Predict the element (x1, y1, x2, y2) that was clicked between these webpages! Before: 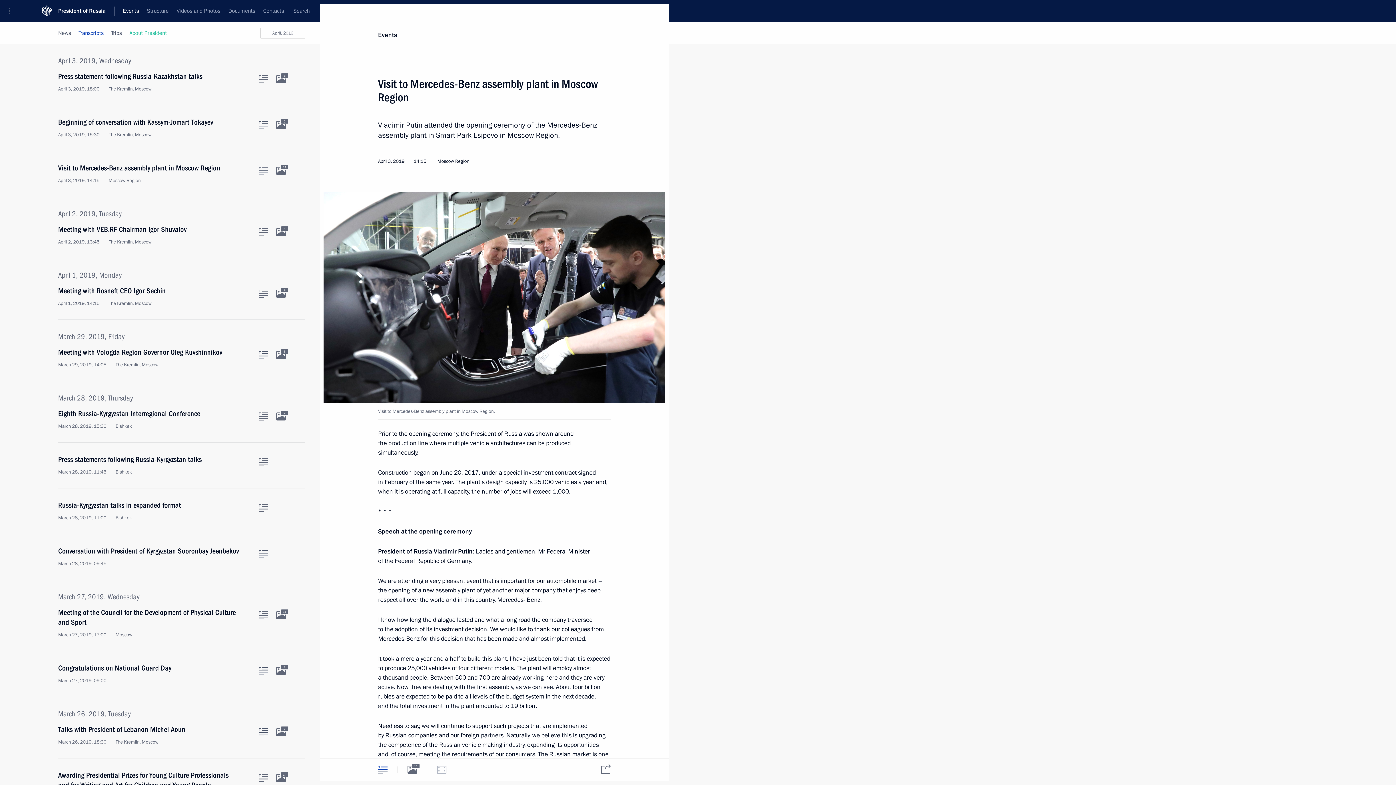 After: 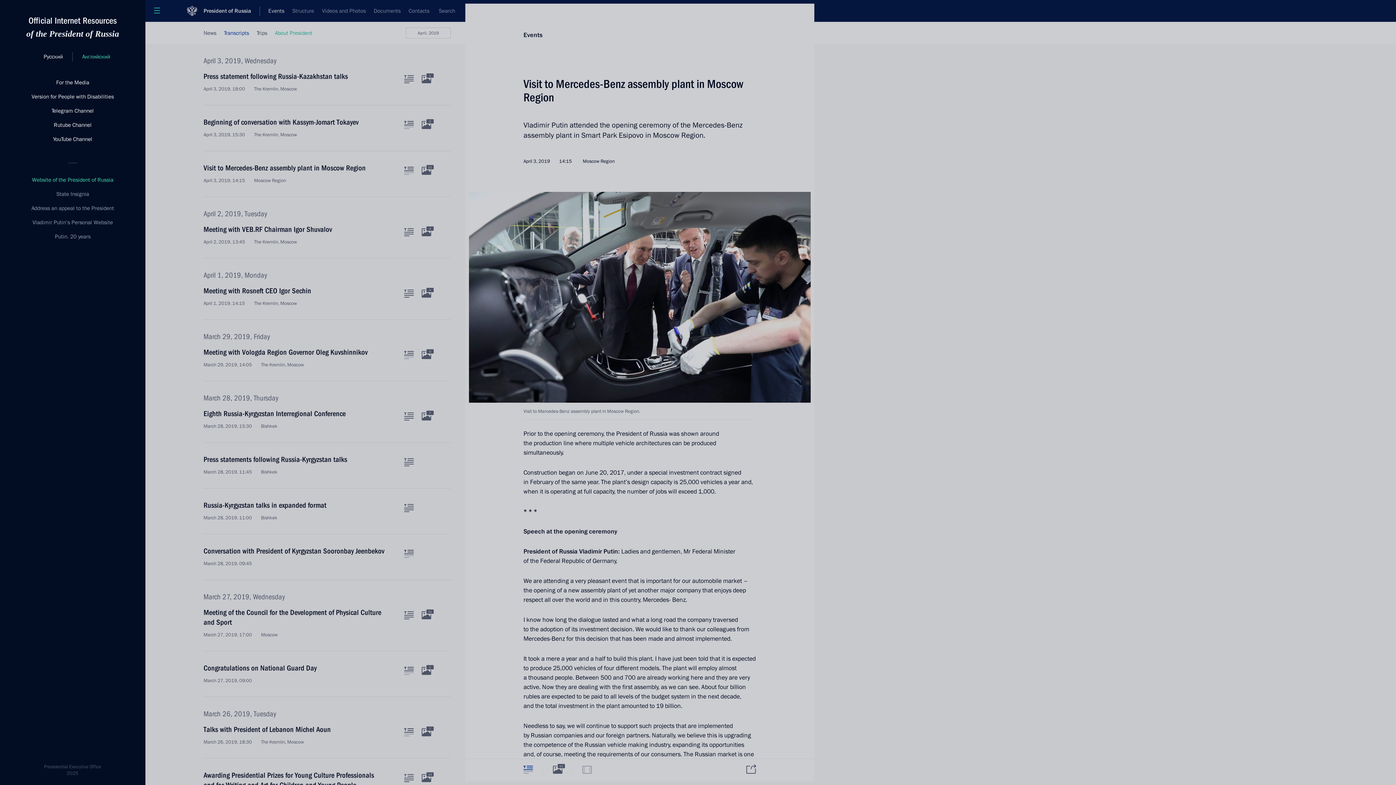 Action: bbox: (0, 0, 24, 21) label: Portal Menu